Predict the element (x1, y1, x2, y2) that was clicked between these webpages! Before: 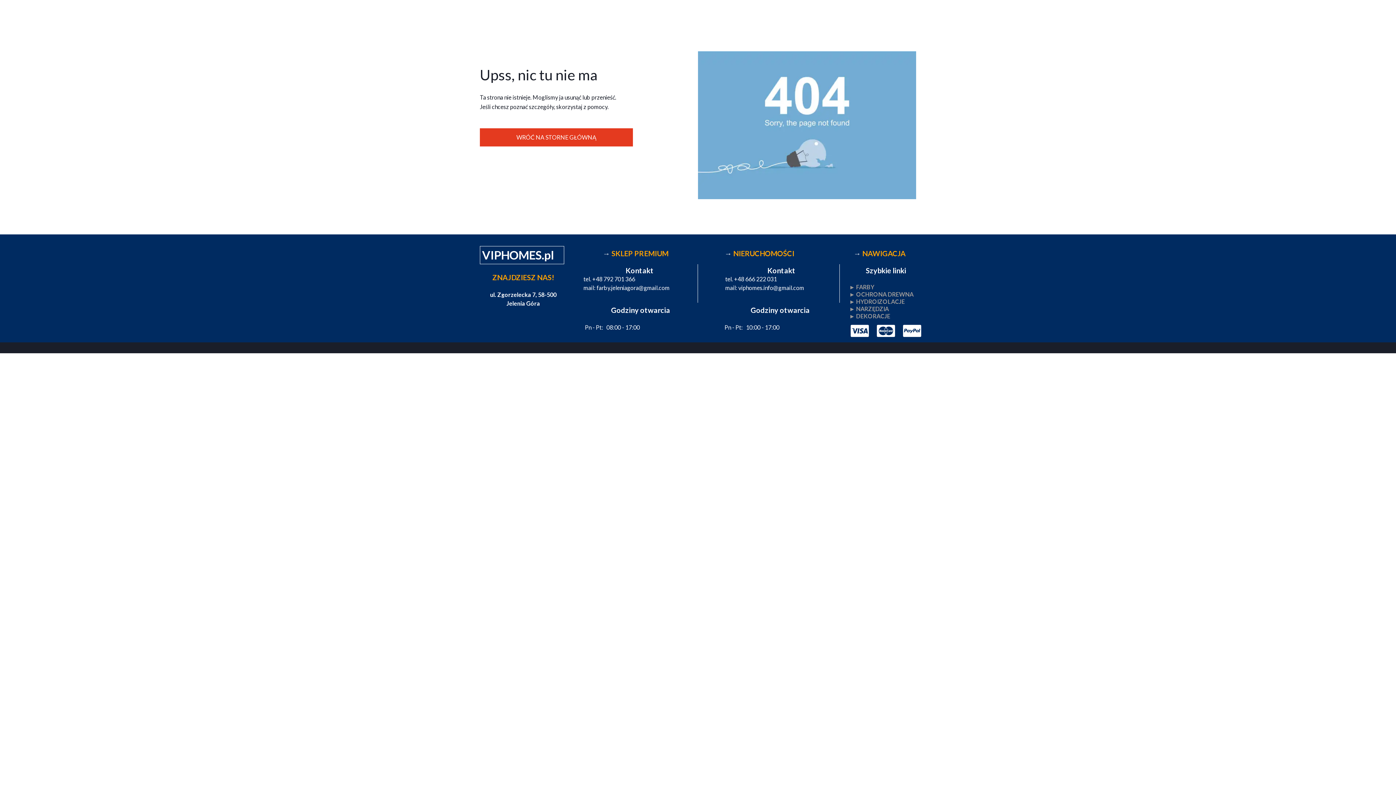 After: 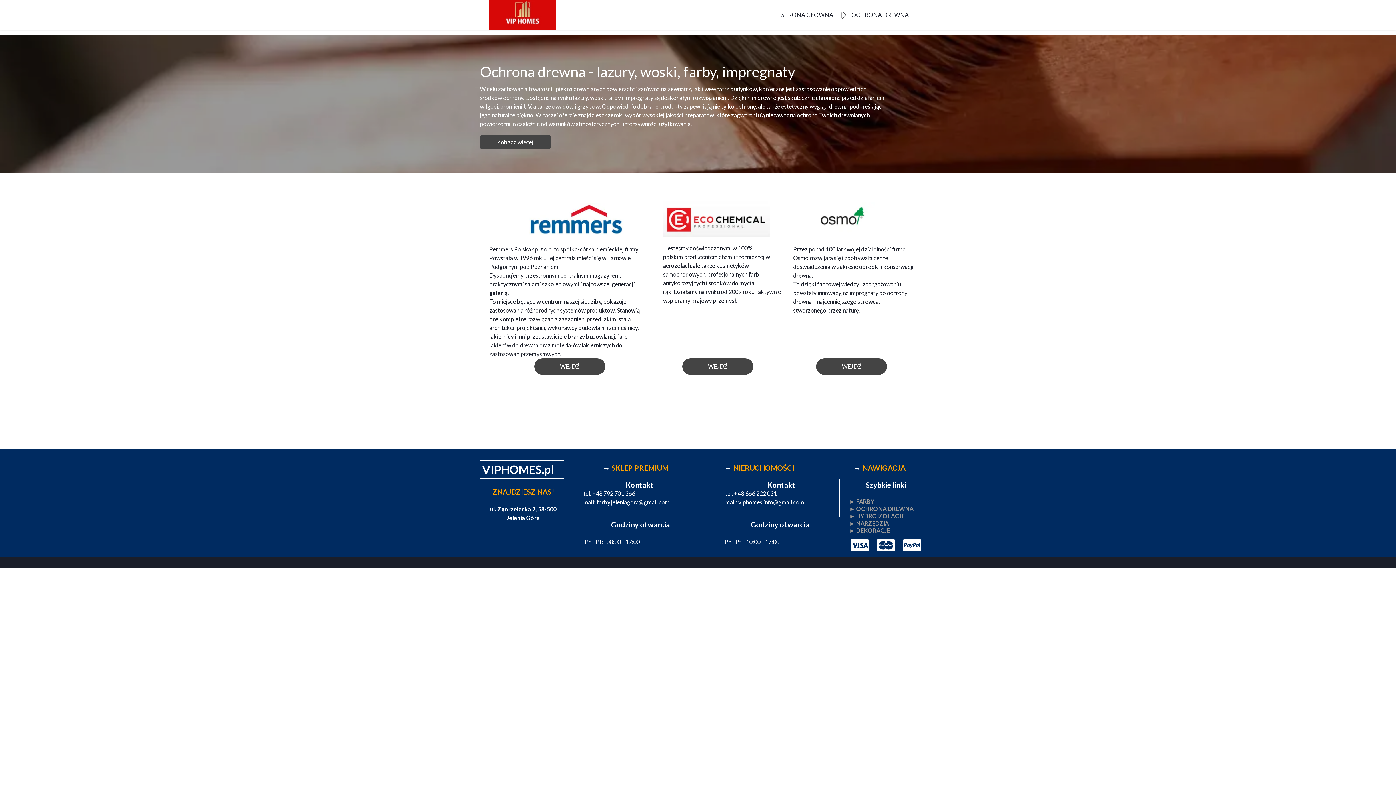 Action: label: OCHRONA DREWNA bbox: (856, 290, 913, 297)